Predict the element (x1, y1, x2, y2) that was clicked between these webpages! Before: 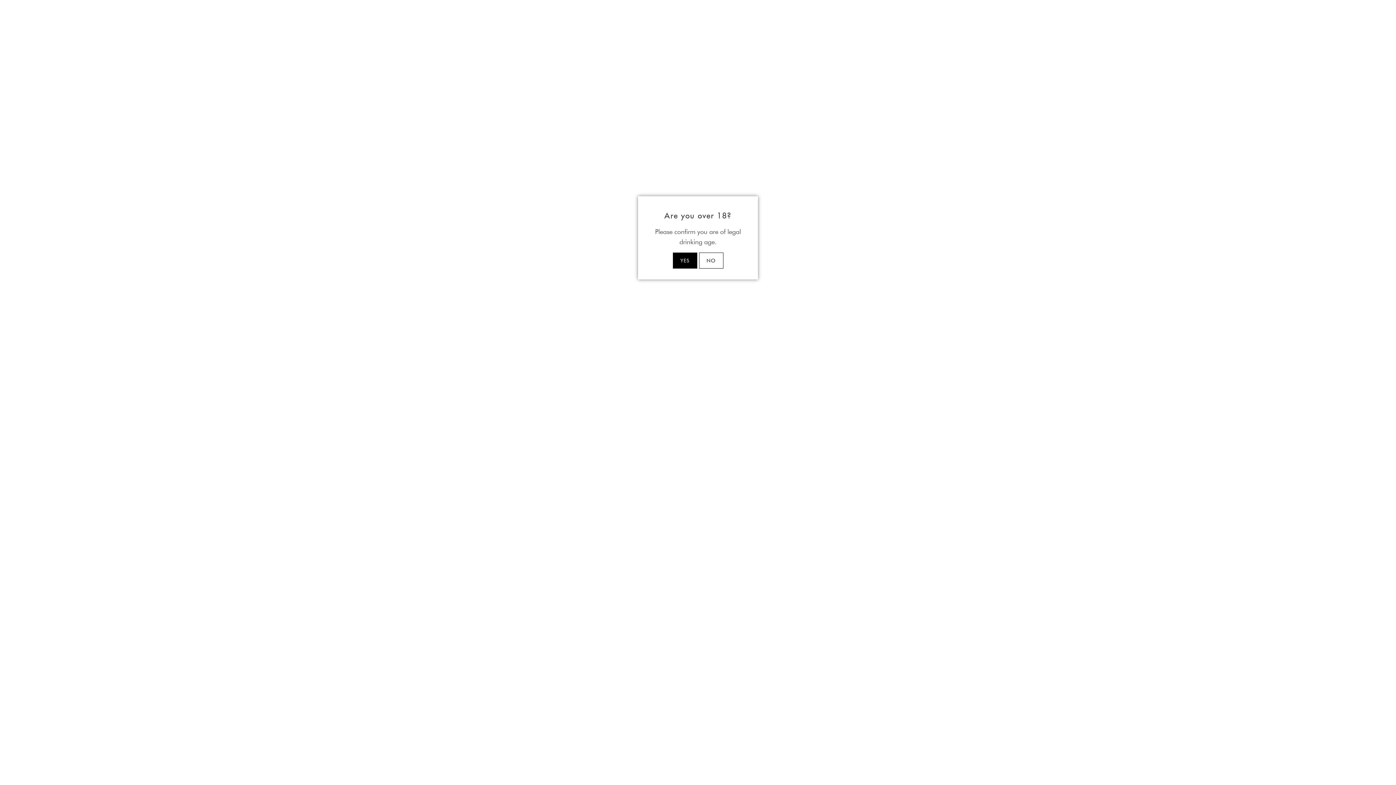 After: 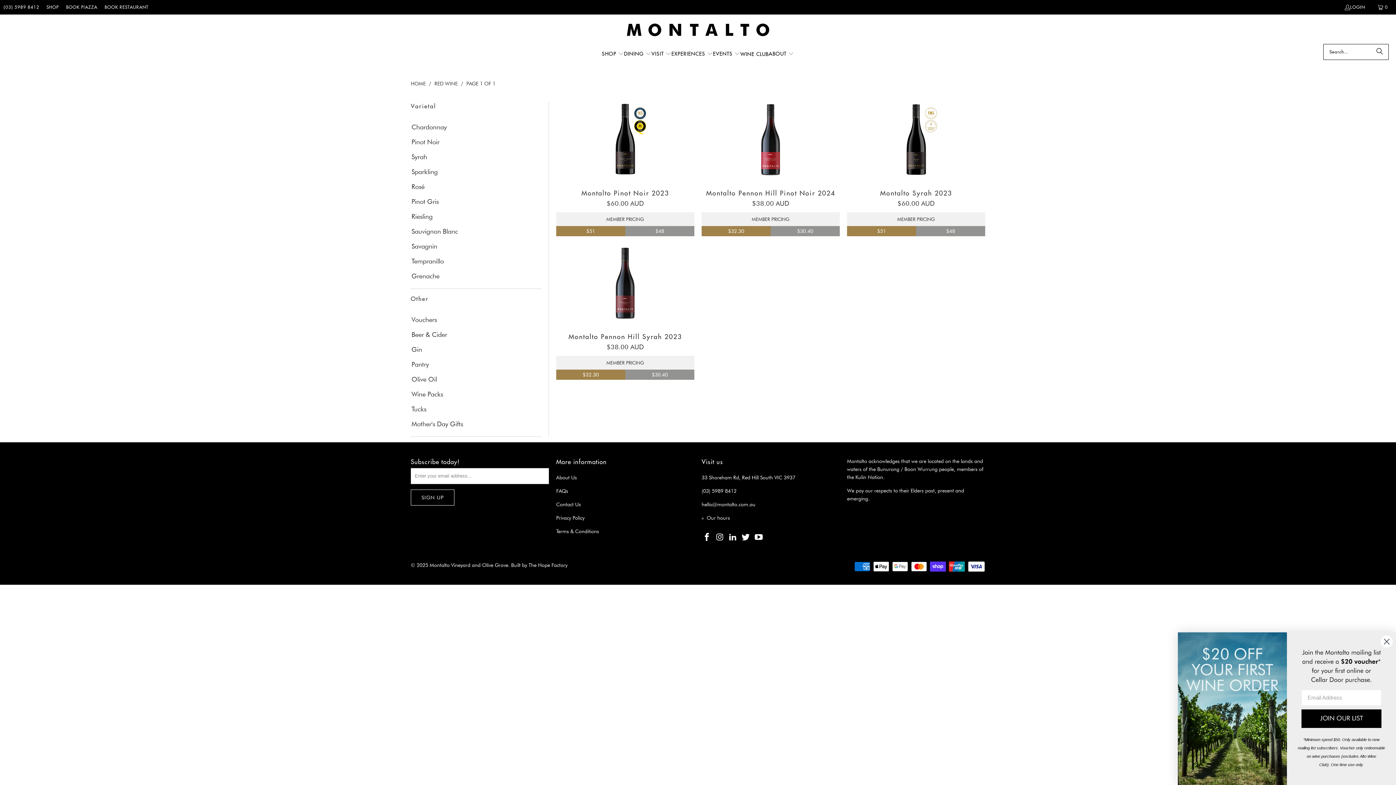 Action: label: YES bbox: (672, 252, 697, 268)